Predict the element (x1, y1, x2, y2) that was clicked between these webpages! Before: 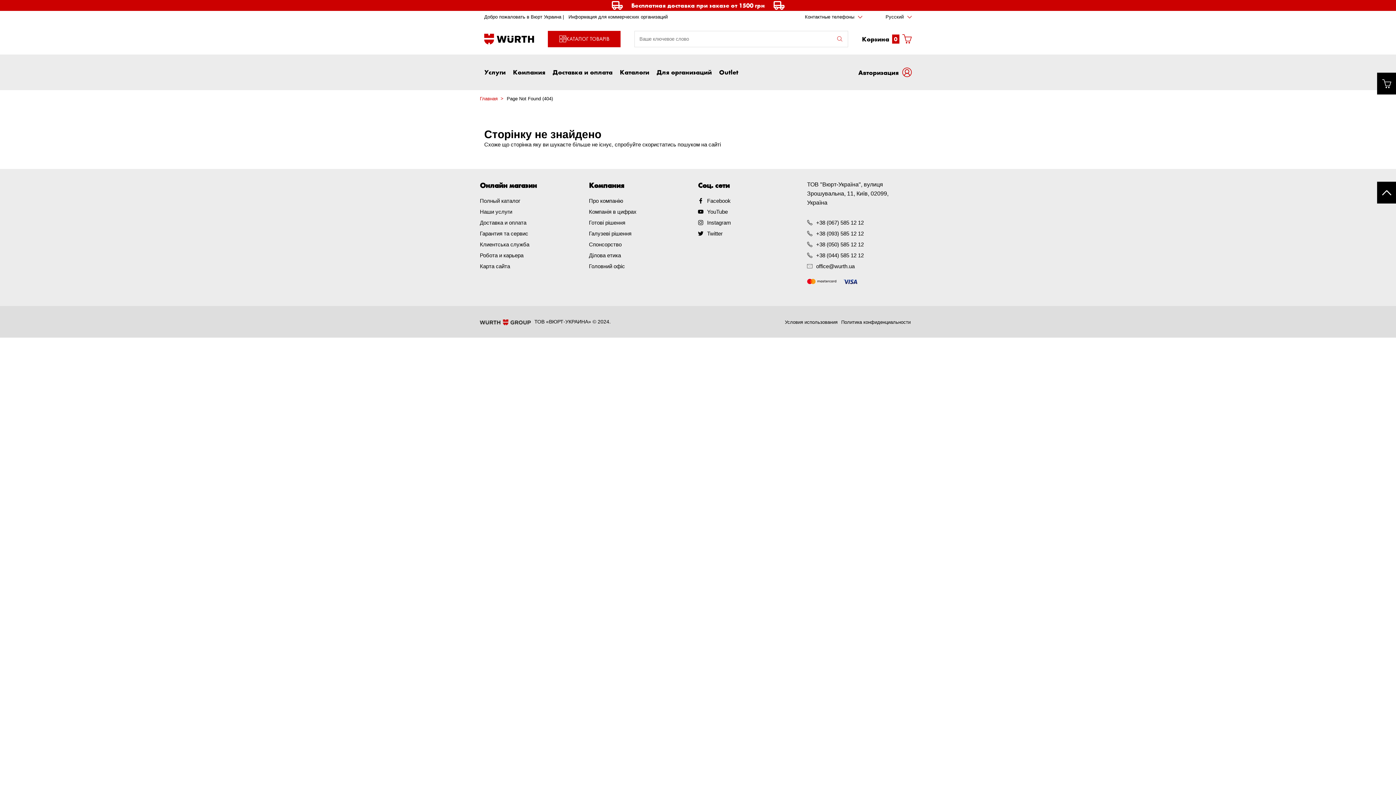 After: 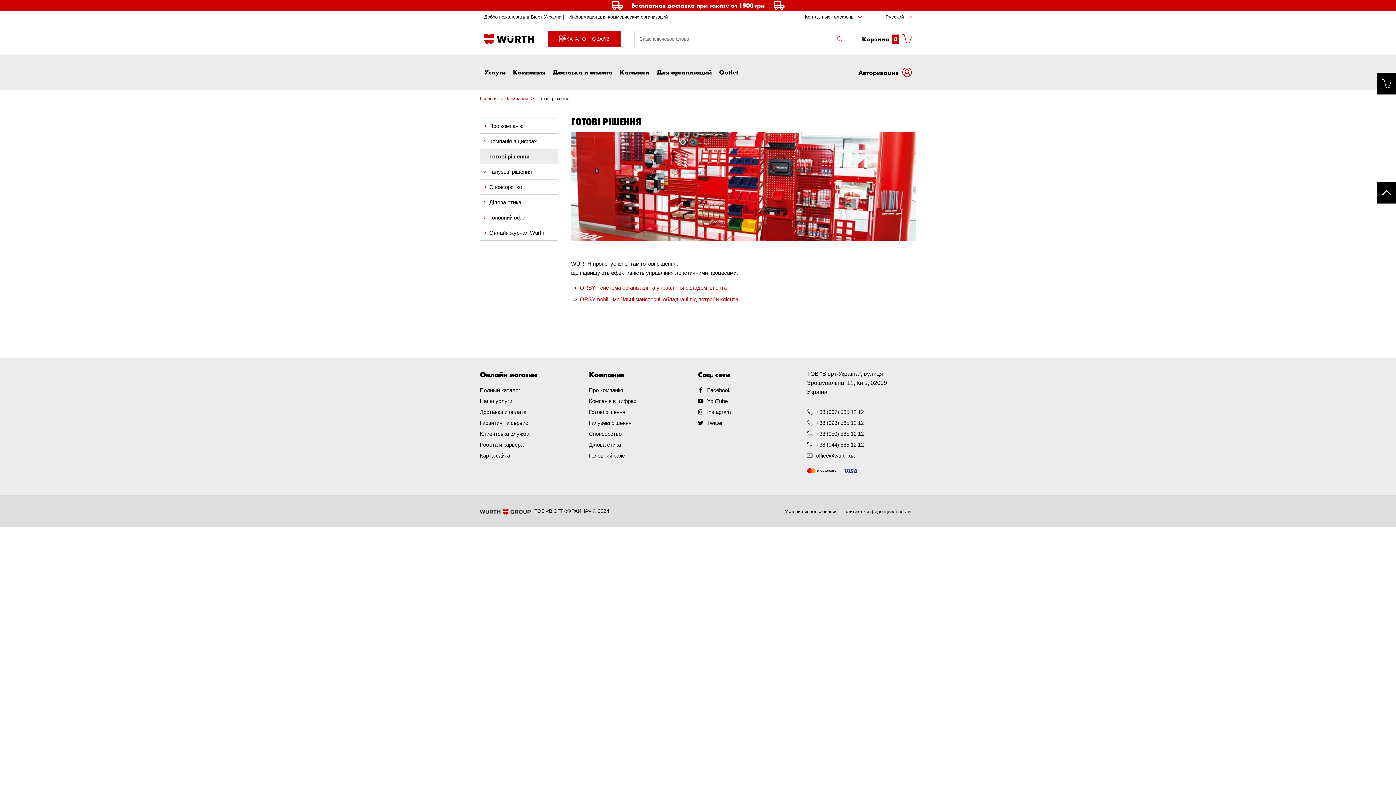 Action: bbox: (589, 219, 625, 225) label: Готові рішення